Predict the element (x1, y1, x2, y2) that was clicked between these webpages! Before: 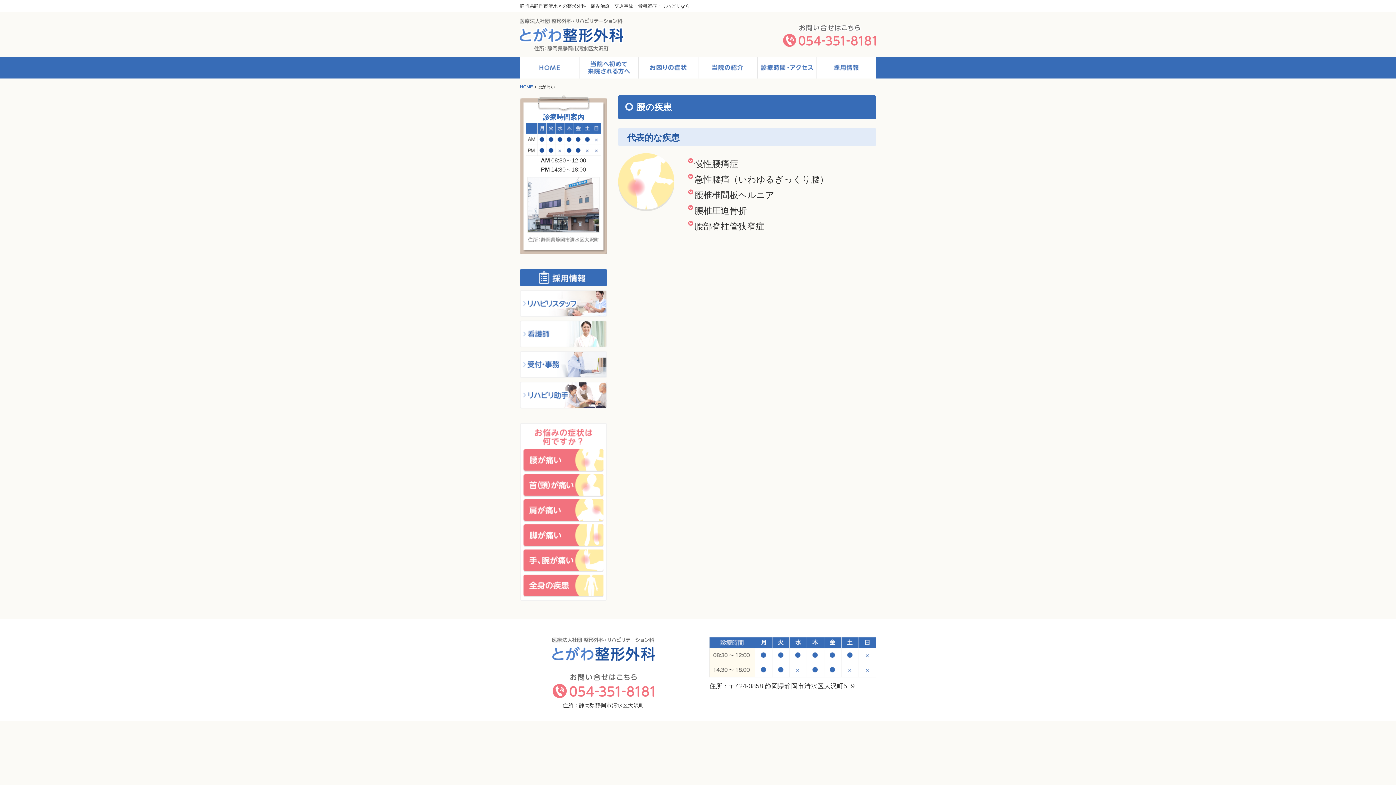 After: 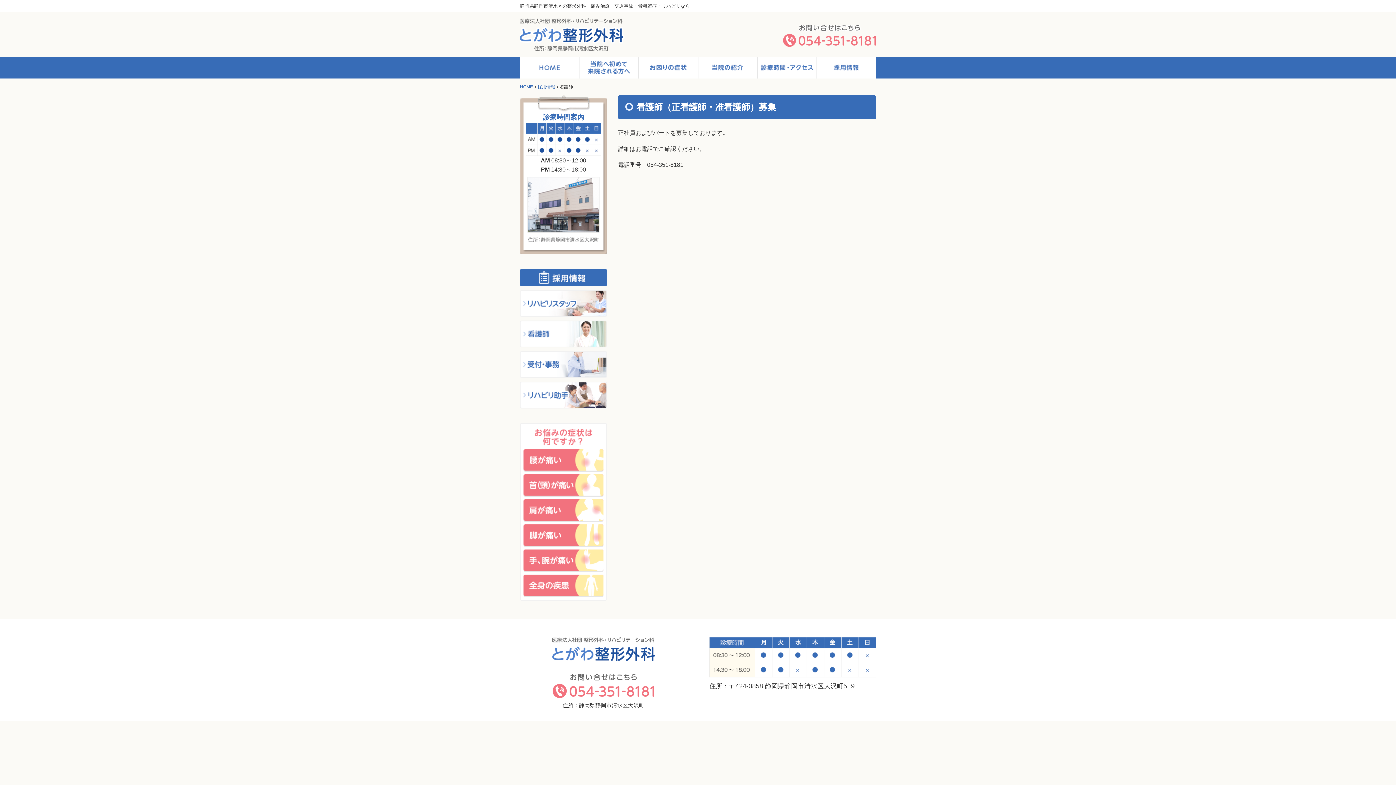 Action: bbox: (520, 320, 607, 347)